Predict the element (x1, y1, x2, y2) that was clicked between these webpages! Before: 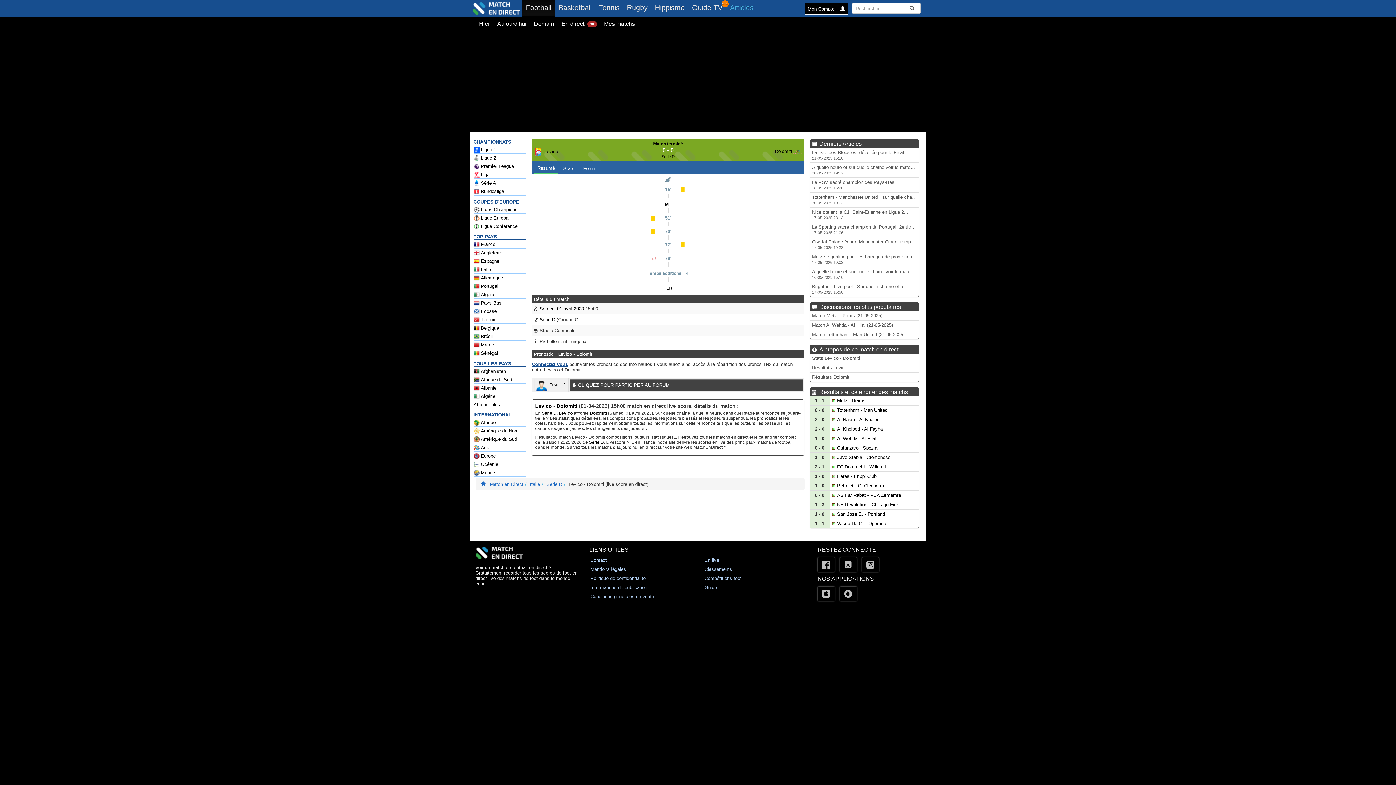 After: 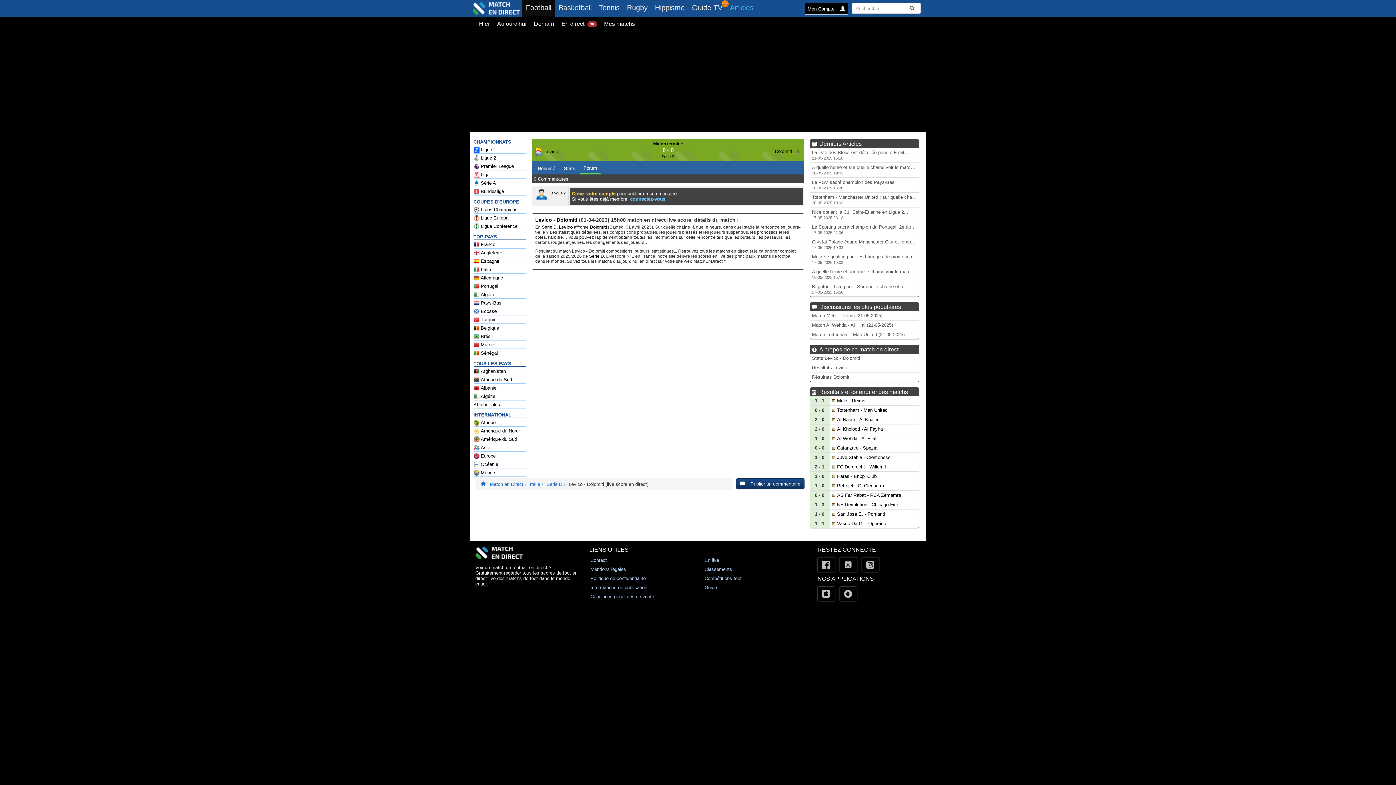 Action: label: 📝 CLIQUEZ POUR PARTICIPER AU FORUM bbox: (572, 382, 669, 388)